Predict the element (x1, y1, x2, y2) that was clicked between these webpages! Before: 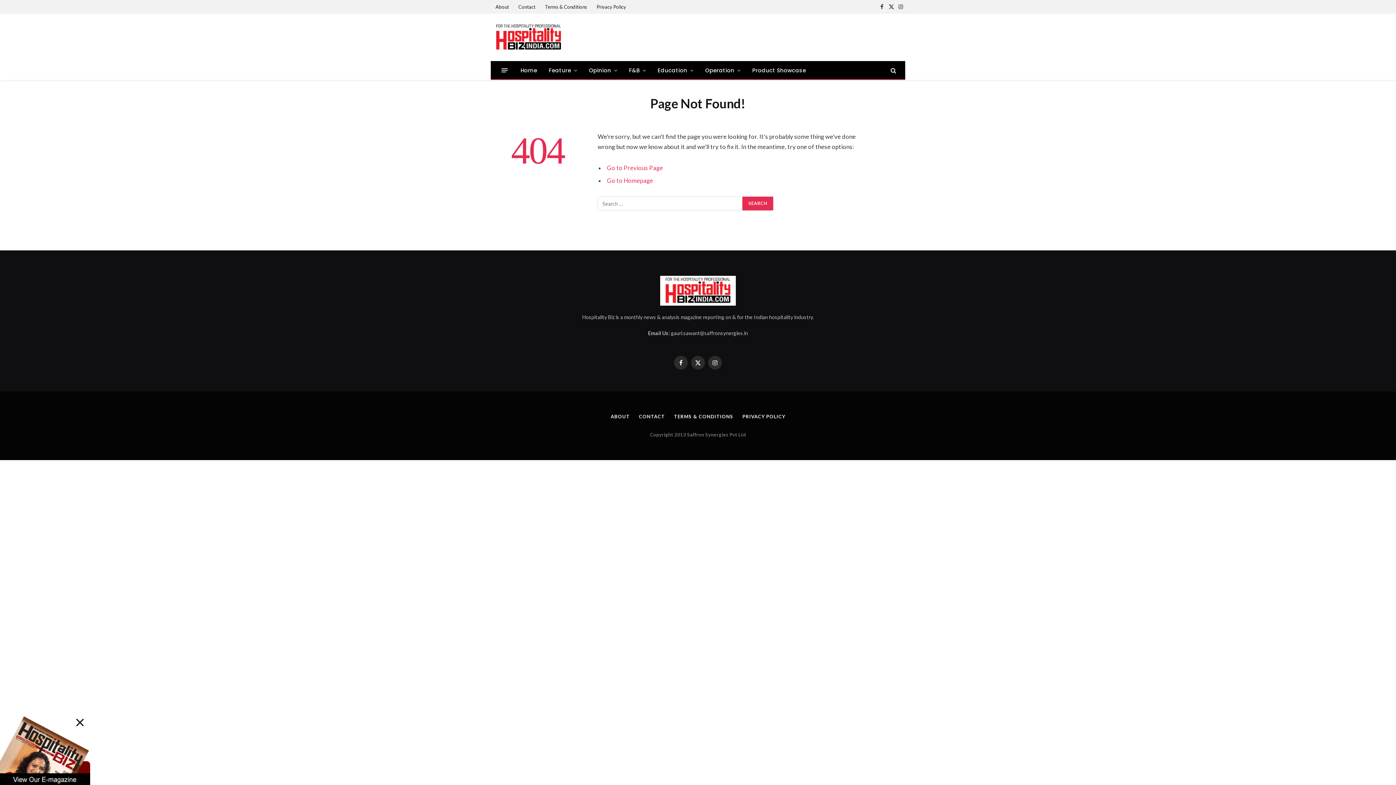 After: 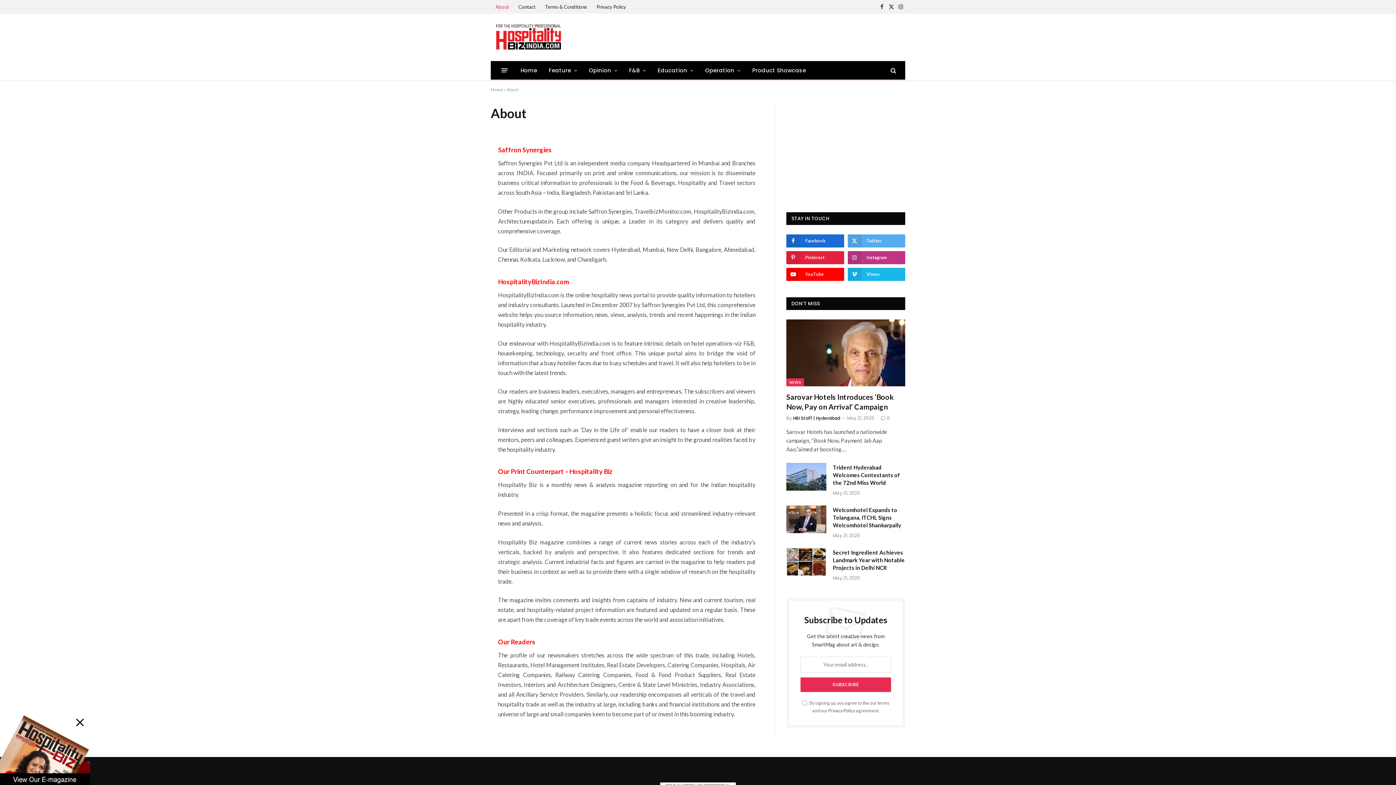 Action: bbox: (490, 0, 513, 13) label: About